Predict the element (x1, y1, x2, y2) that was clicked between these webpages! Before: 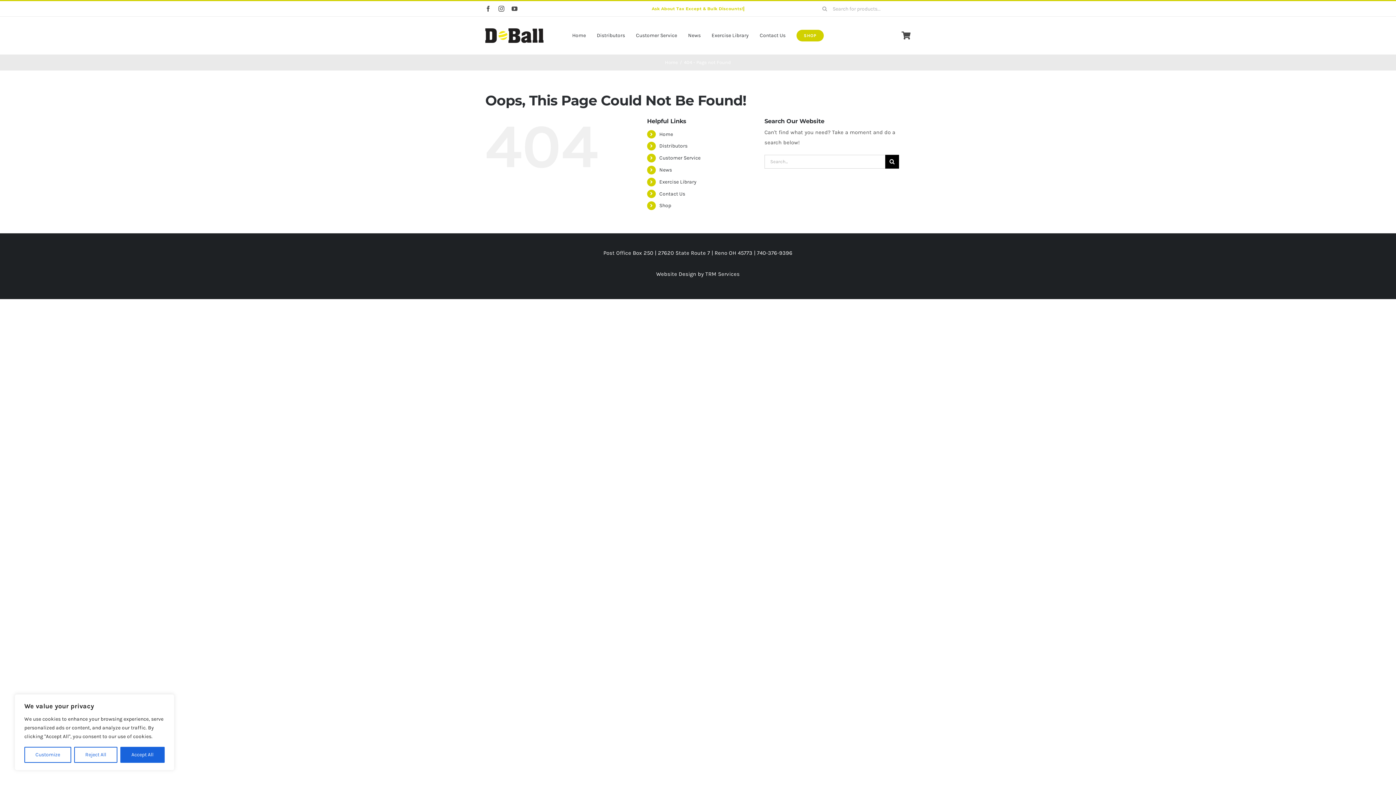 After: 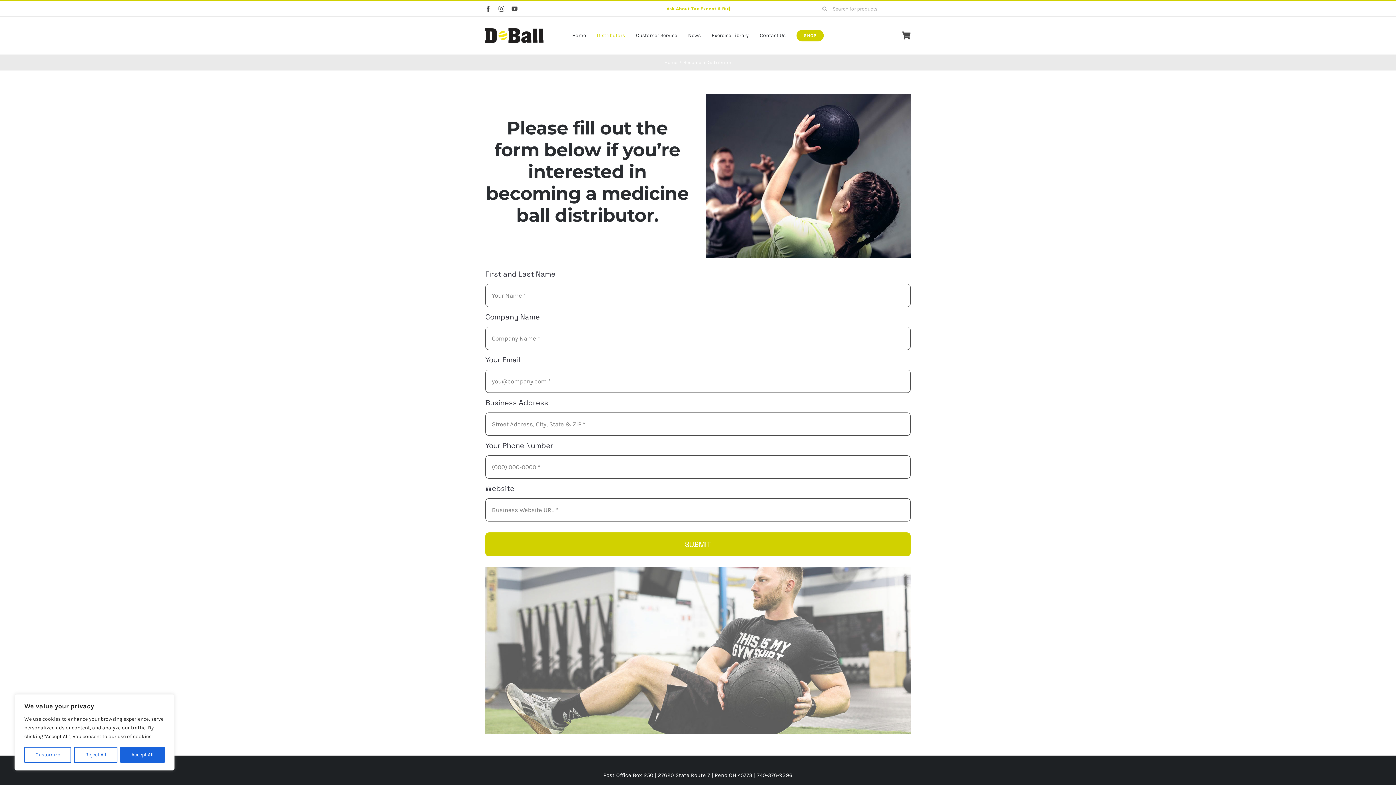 Action: bbox: (659, 143, 687, 149) label: Distributors